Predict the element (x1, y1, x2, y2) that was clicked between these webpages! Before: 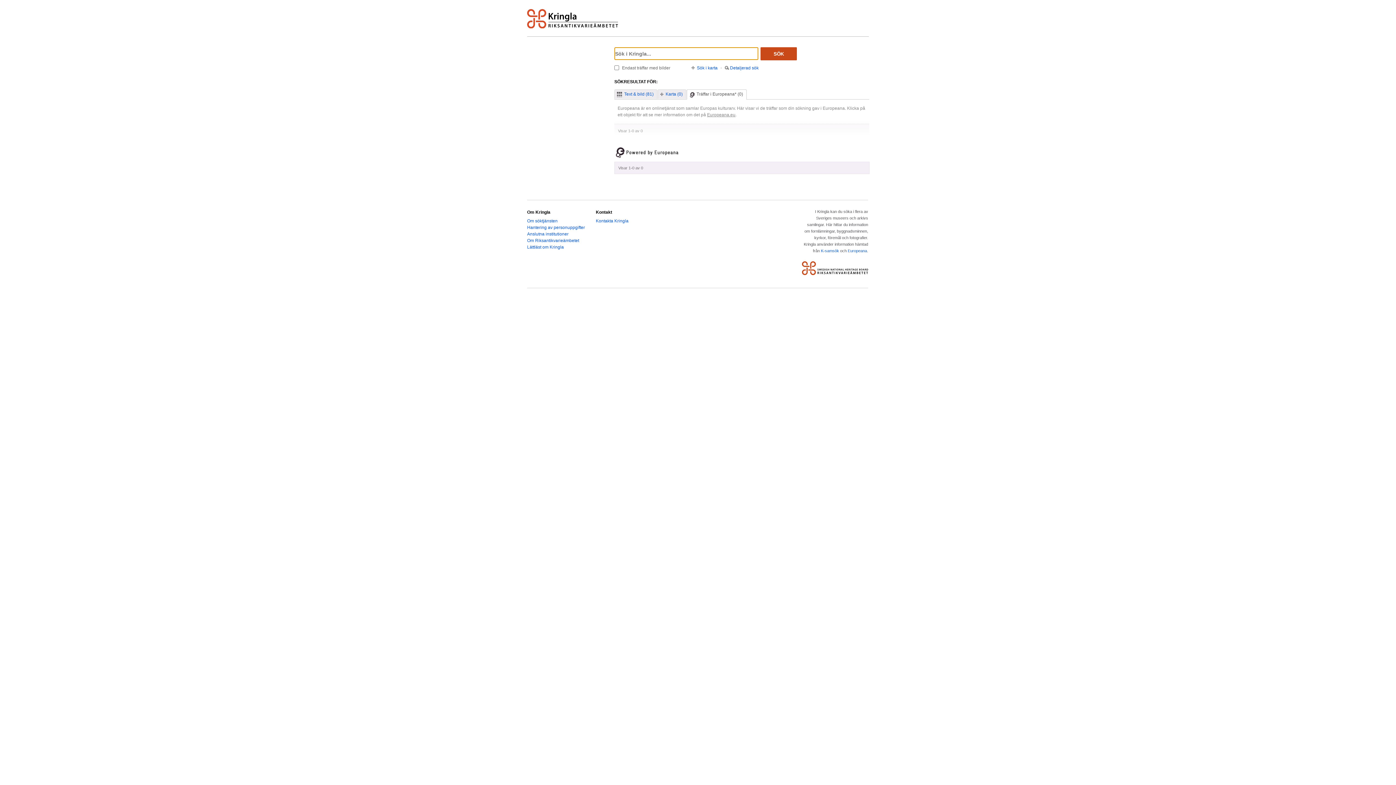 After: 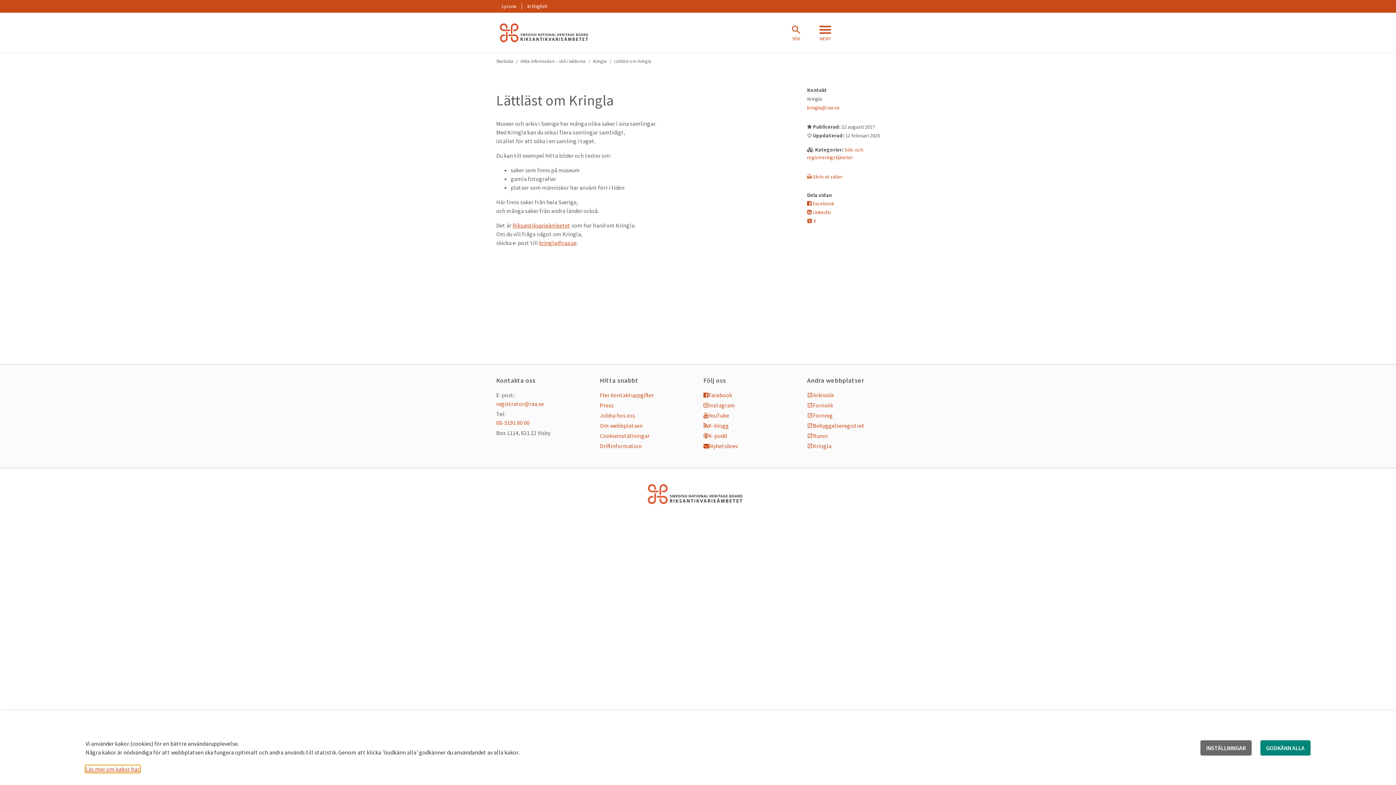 Action: label: Lättläst om Kringla bbox: (527, 244, 564, 249)